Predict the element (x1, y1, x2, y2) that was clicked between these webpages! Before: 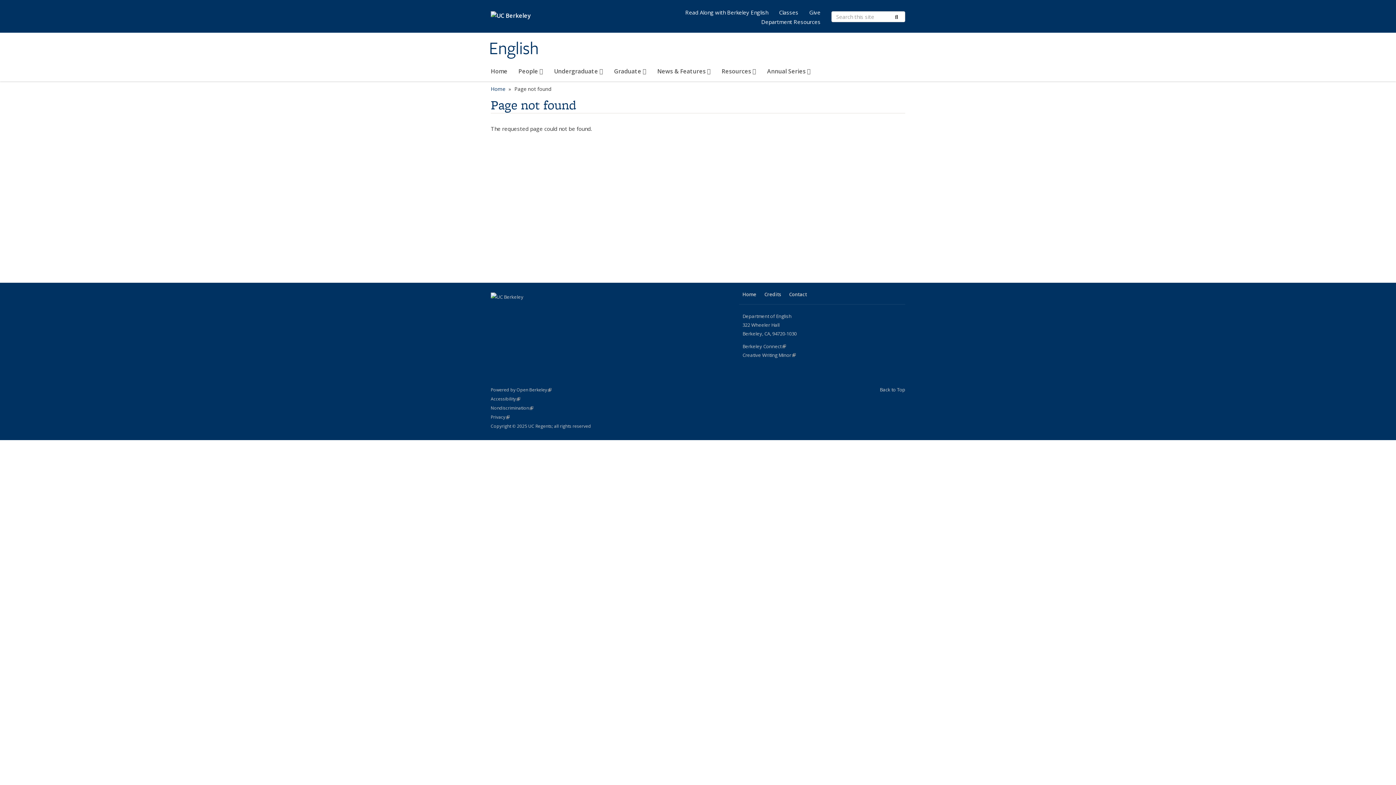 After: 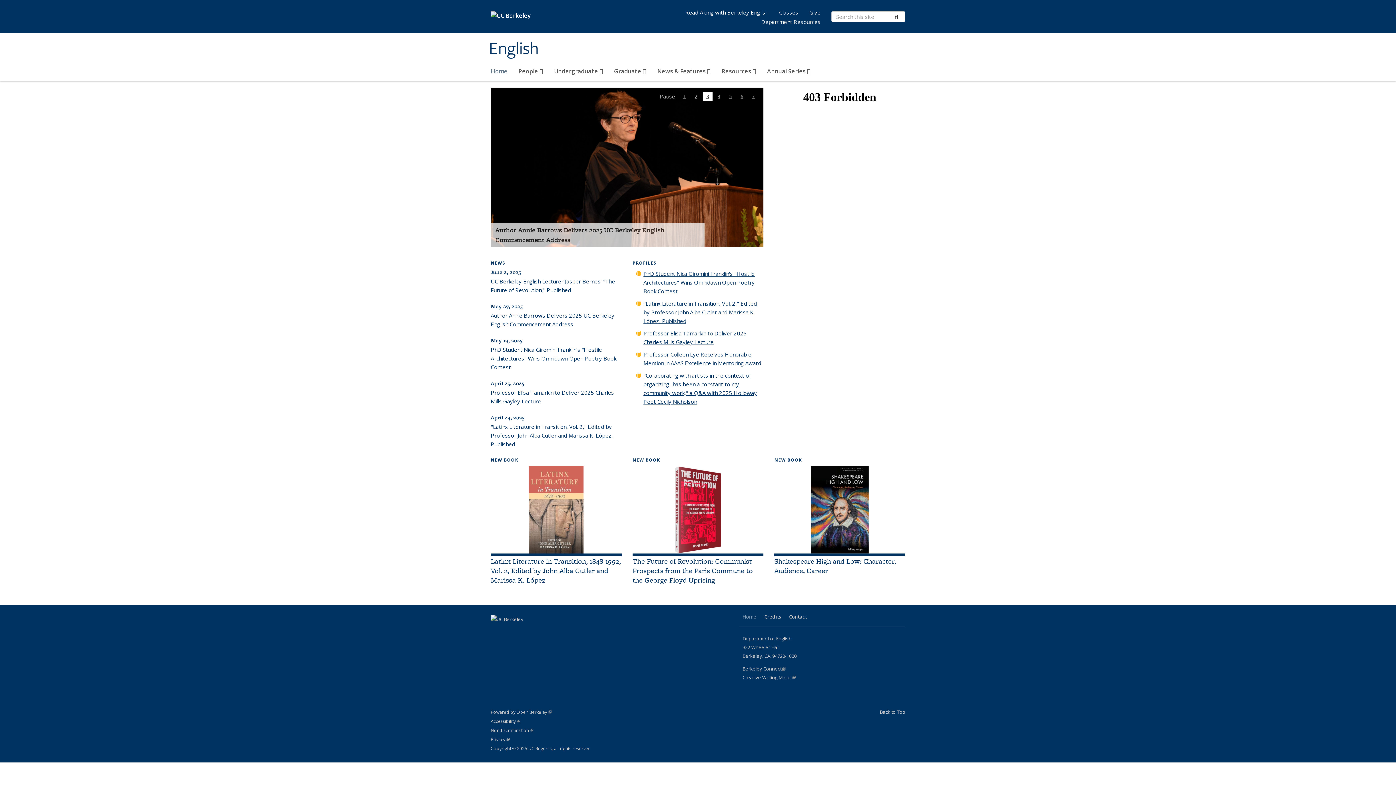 Action: label: Home bbox: (739, 288, 760, 300)